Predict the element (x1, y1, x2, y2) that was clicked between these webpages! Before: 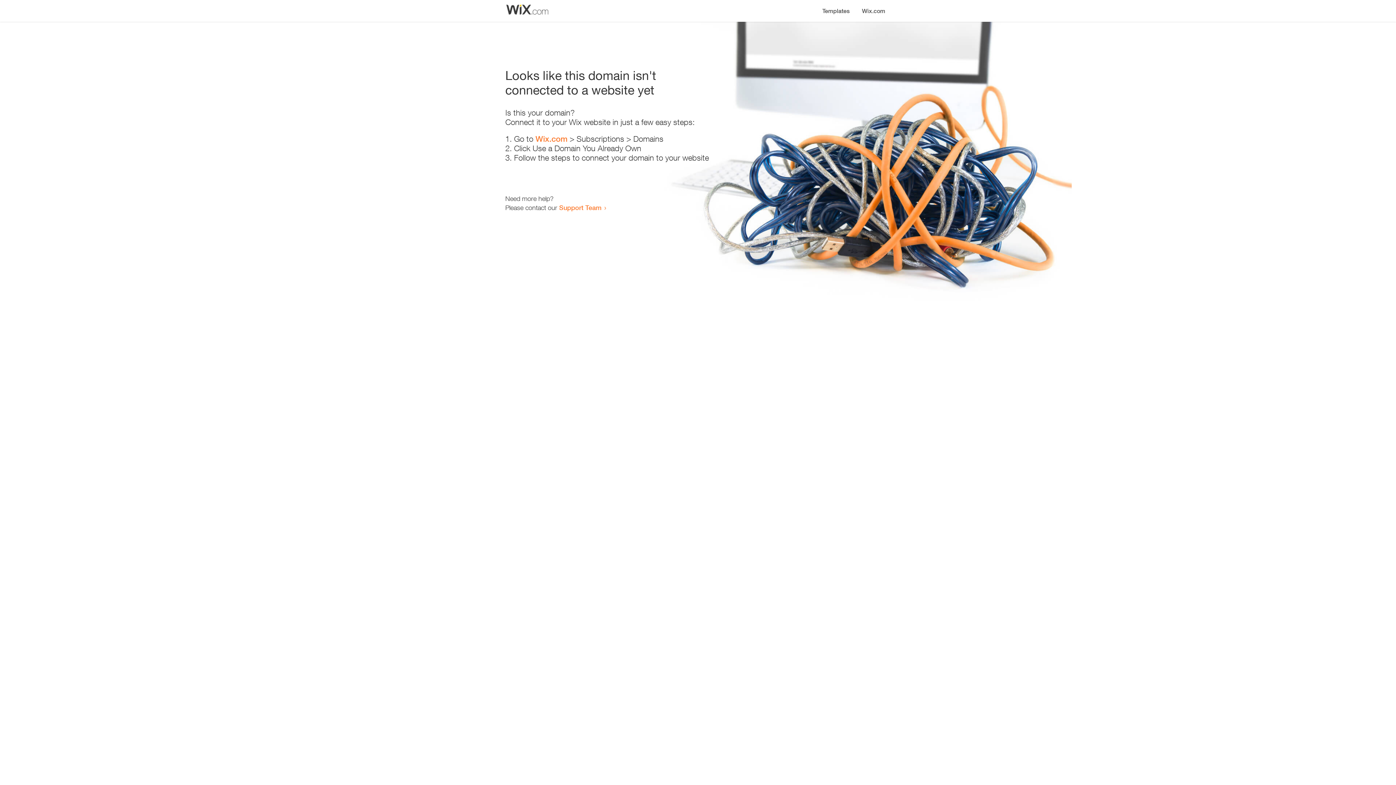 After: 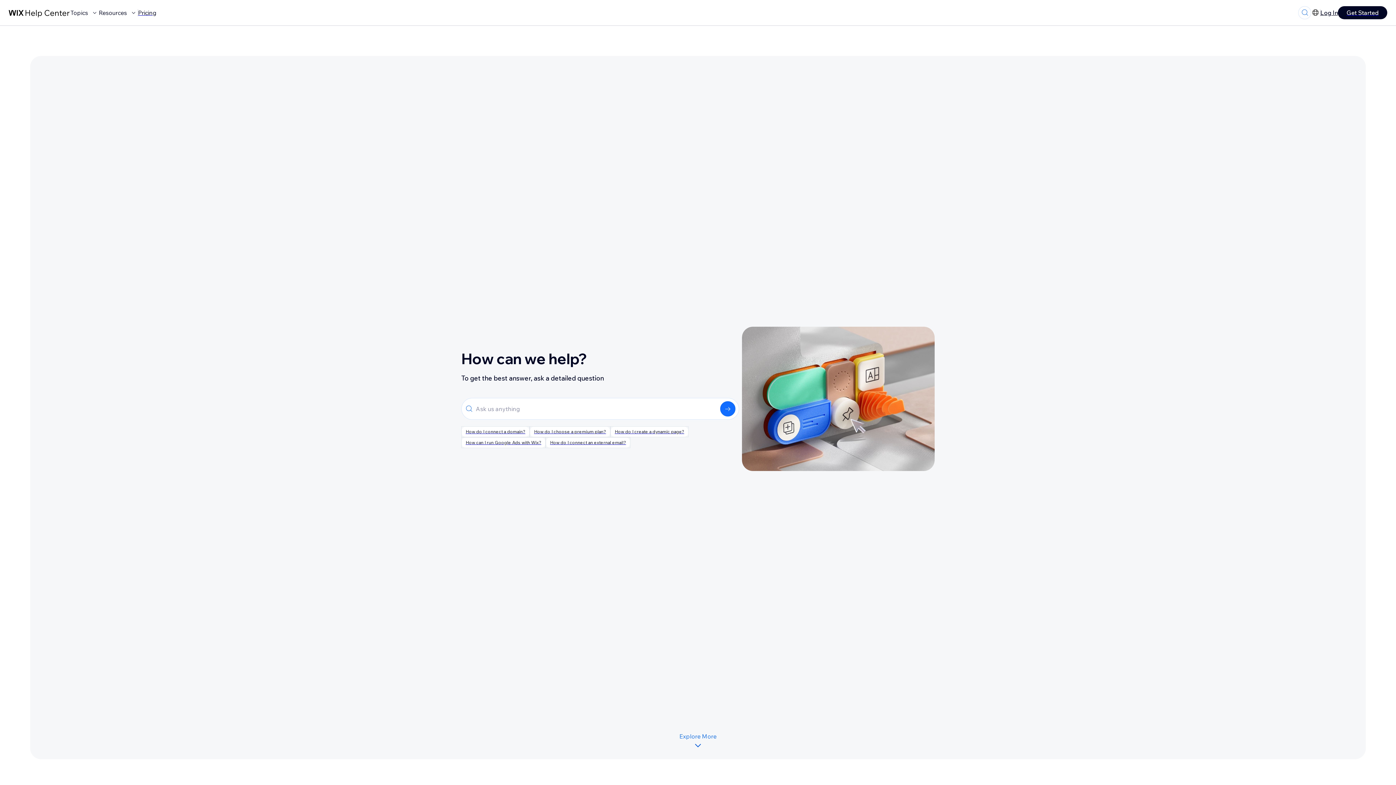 Action: label: Support Team bbox: (559, 203, 601, 211)